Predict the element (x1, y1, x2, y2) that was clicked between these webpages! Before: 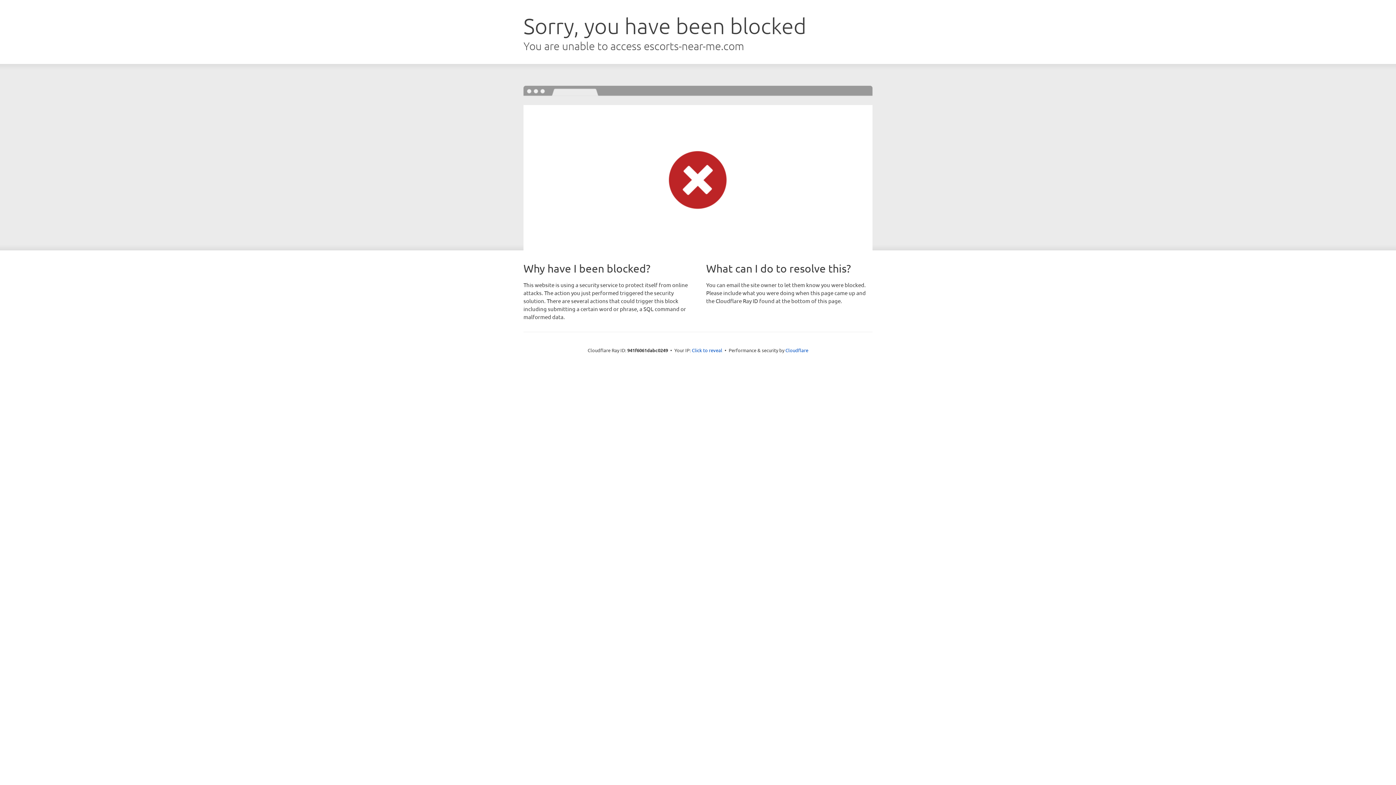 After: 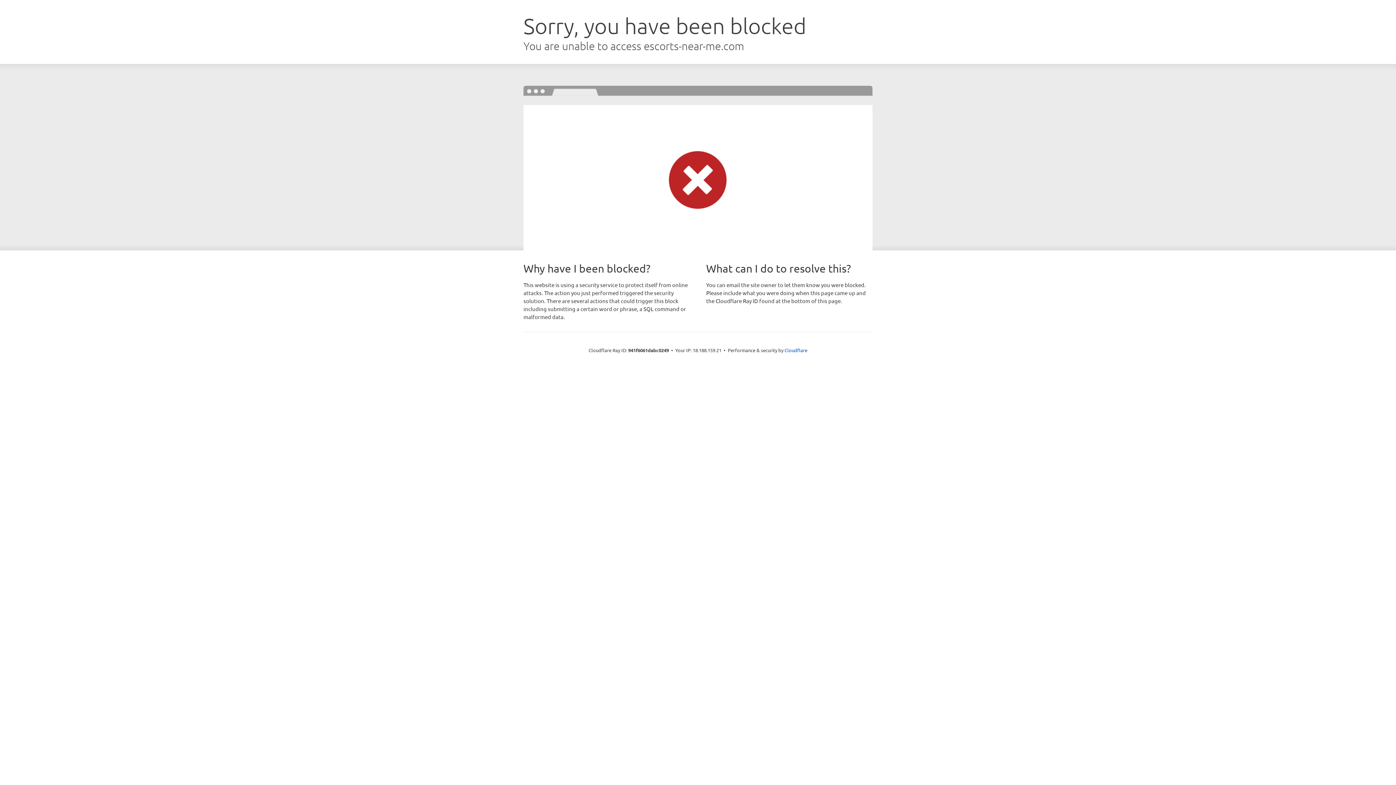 Action: bbox: (692, 346, 722, 353) label: Click to reveal